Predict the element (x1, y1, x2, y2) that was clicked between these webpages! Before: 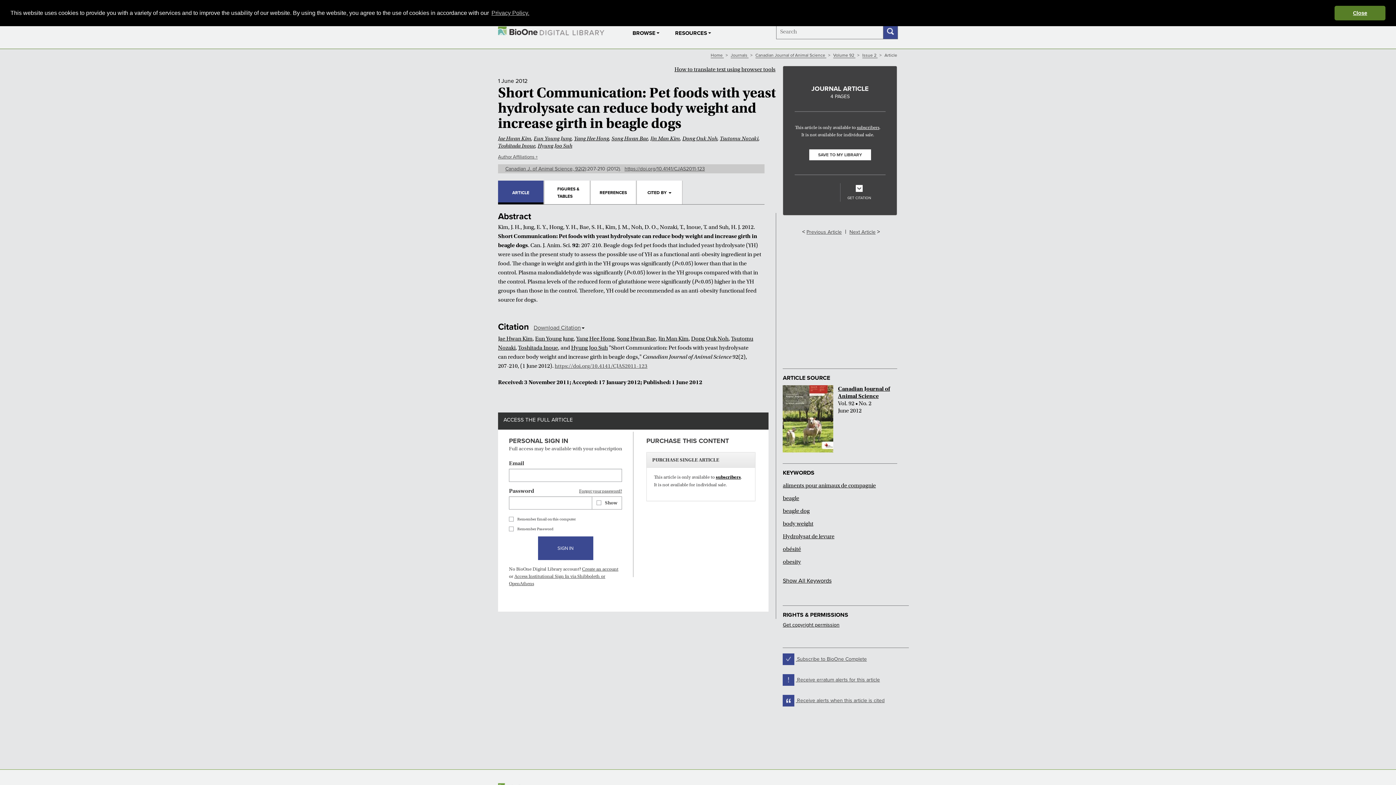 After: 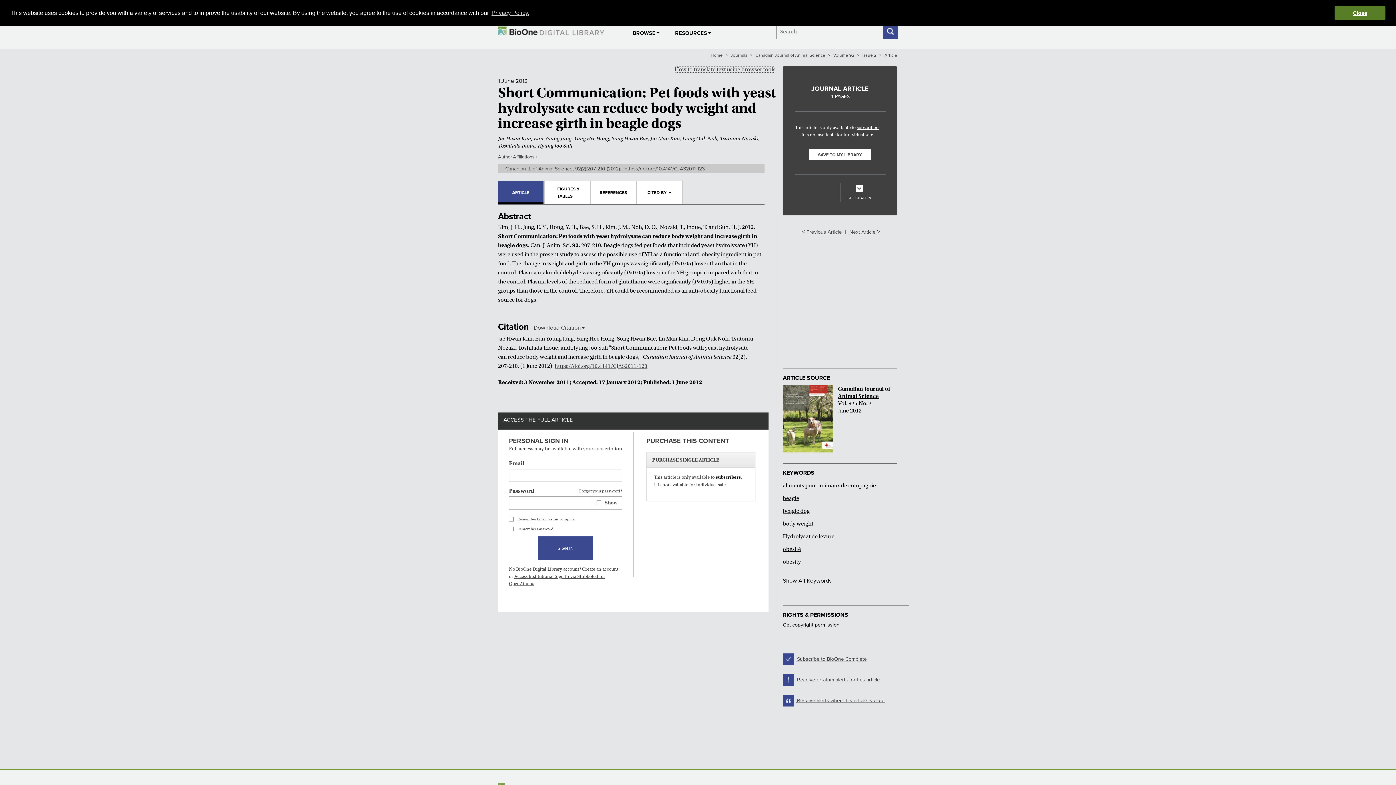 Action: label: How to translate text using browser tools bbox: (674, 65, 775, 73)